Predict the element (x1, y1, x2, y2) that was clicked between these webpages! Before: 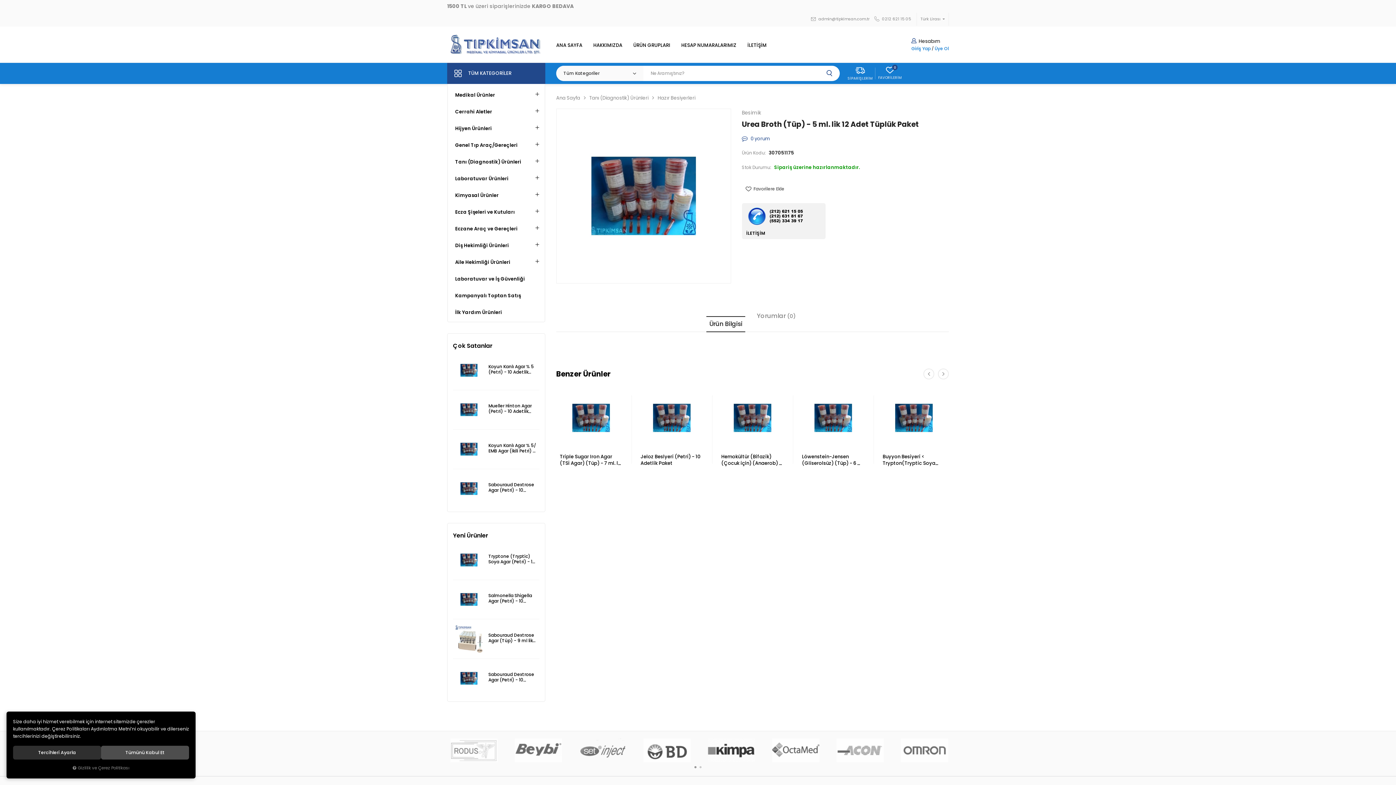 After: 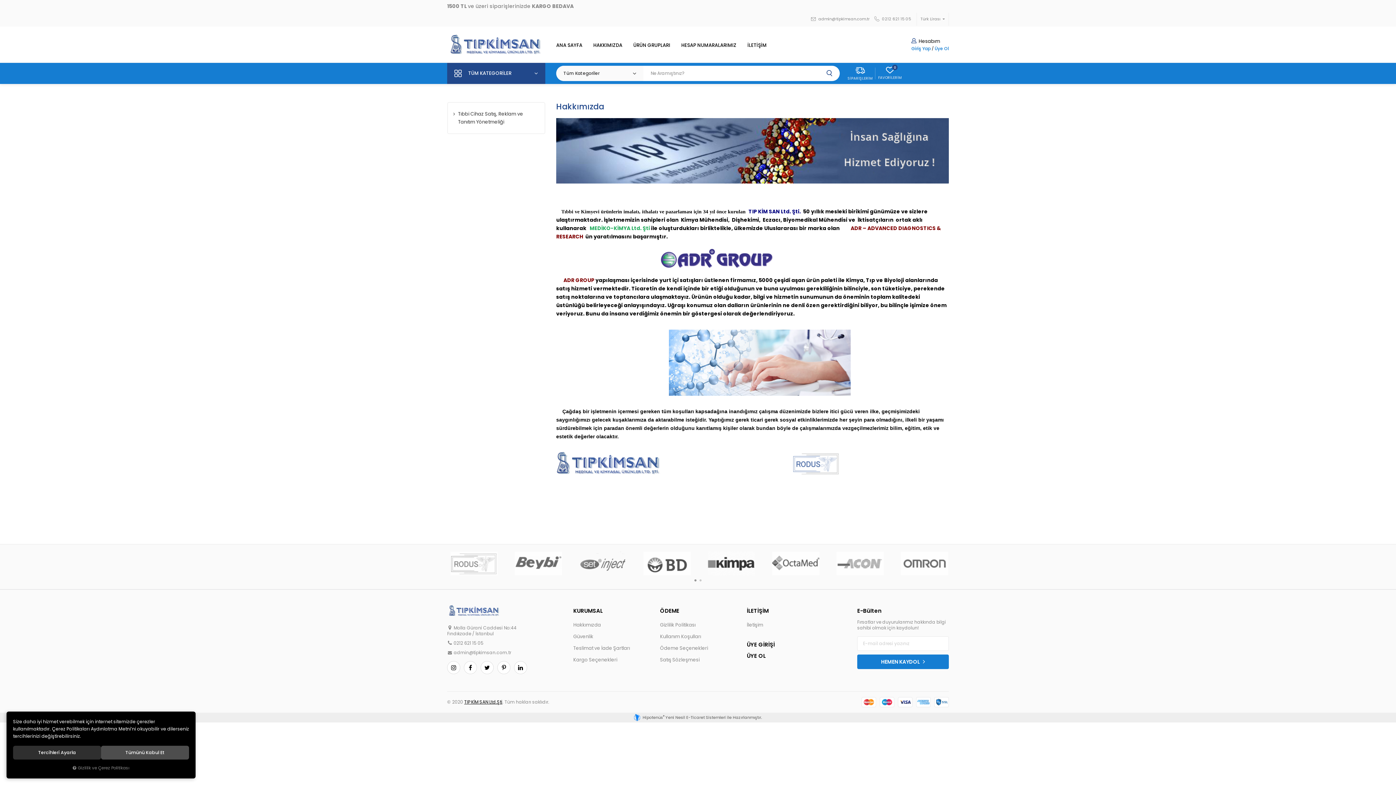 Action: bbox: (588, 37, 628, 53) label: HAKKIMIZDA